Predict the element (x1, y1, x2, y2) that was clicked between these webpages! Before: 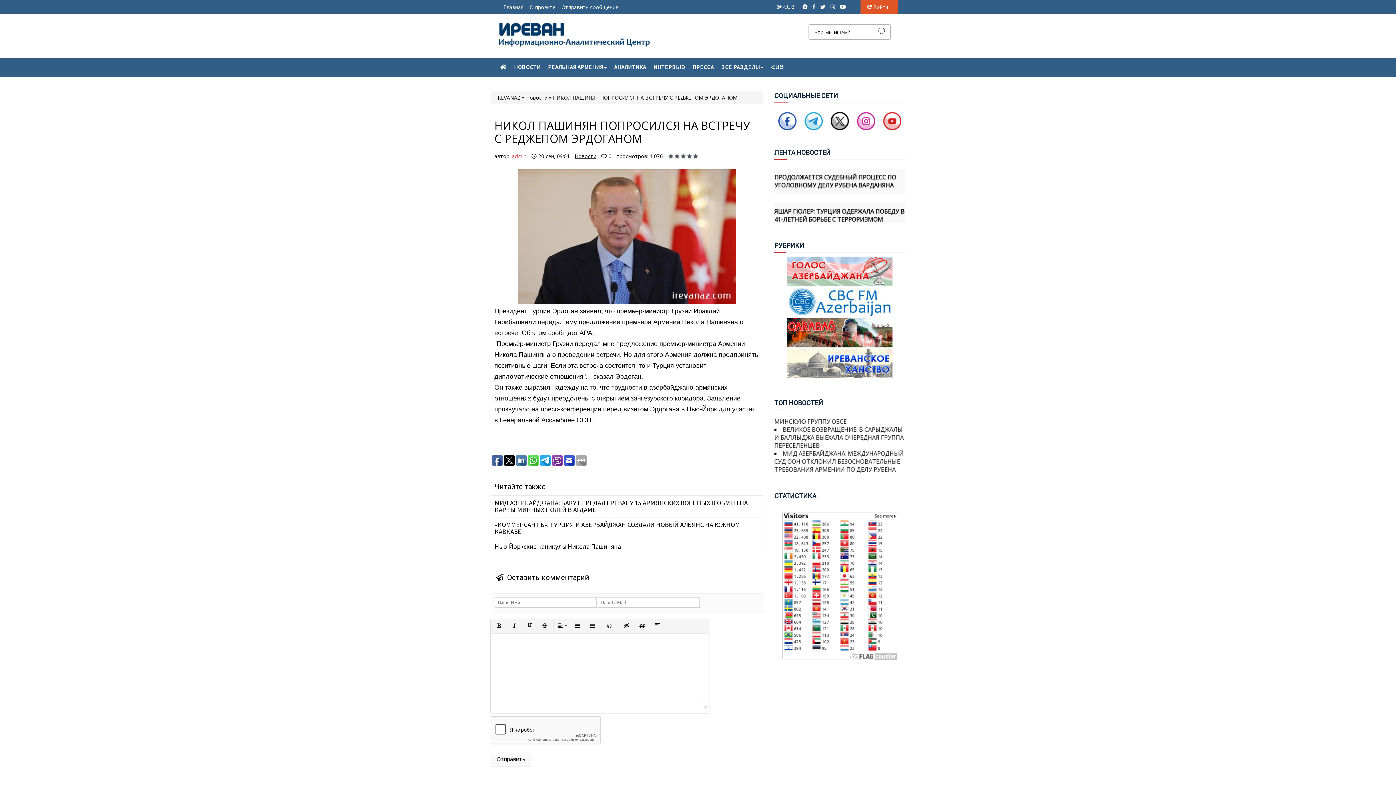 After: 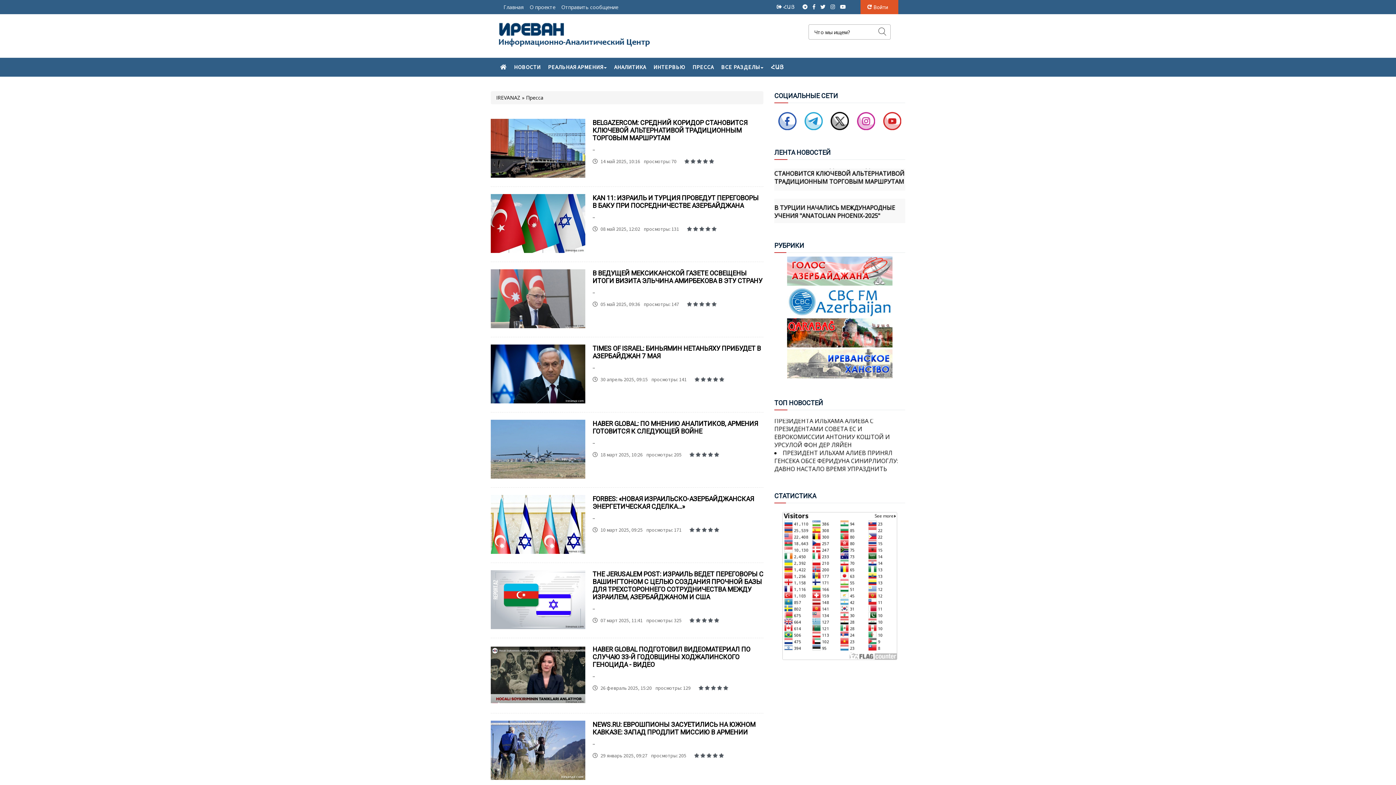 Action: label: ПРЕССА bbox: (689, 58, 717, 76)